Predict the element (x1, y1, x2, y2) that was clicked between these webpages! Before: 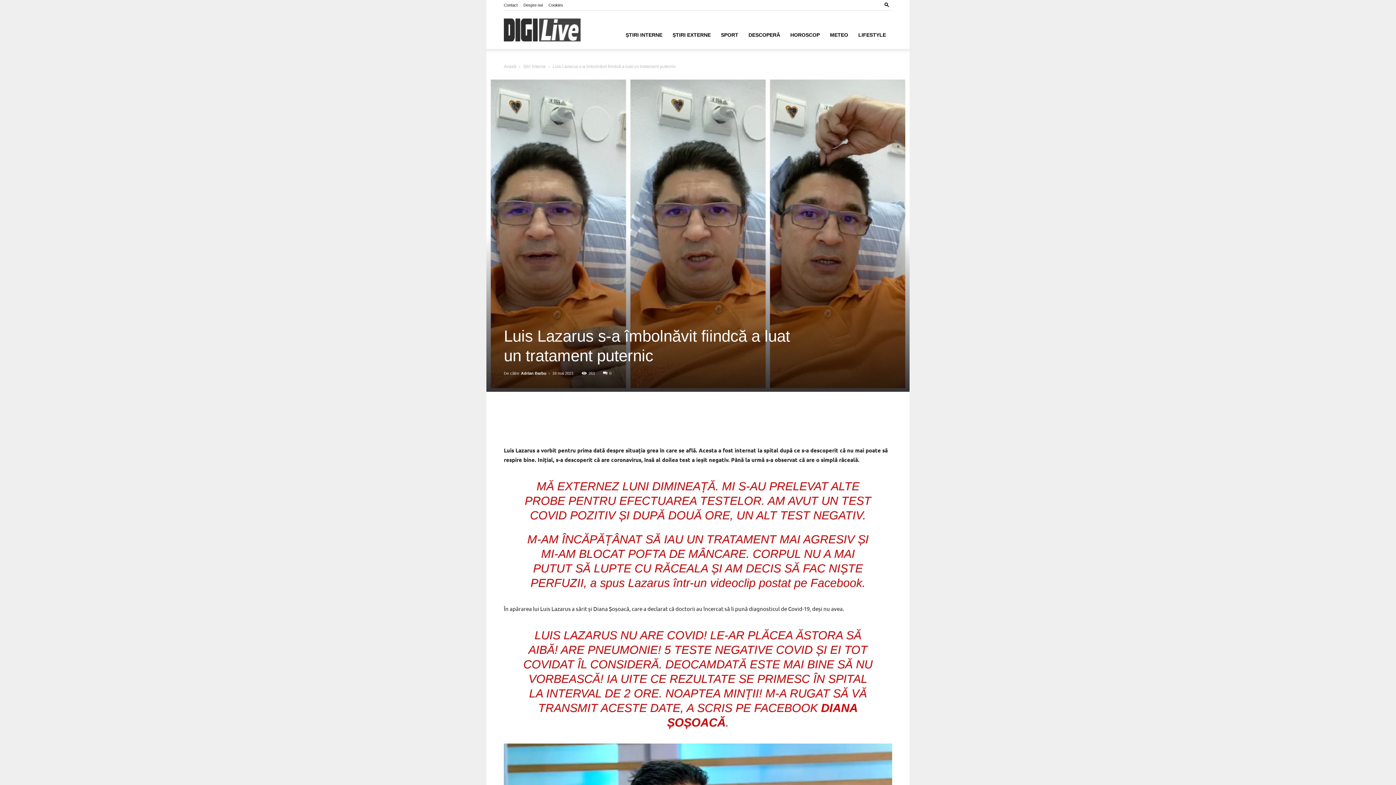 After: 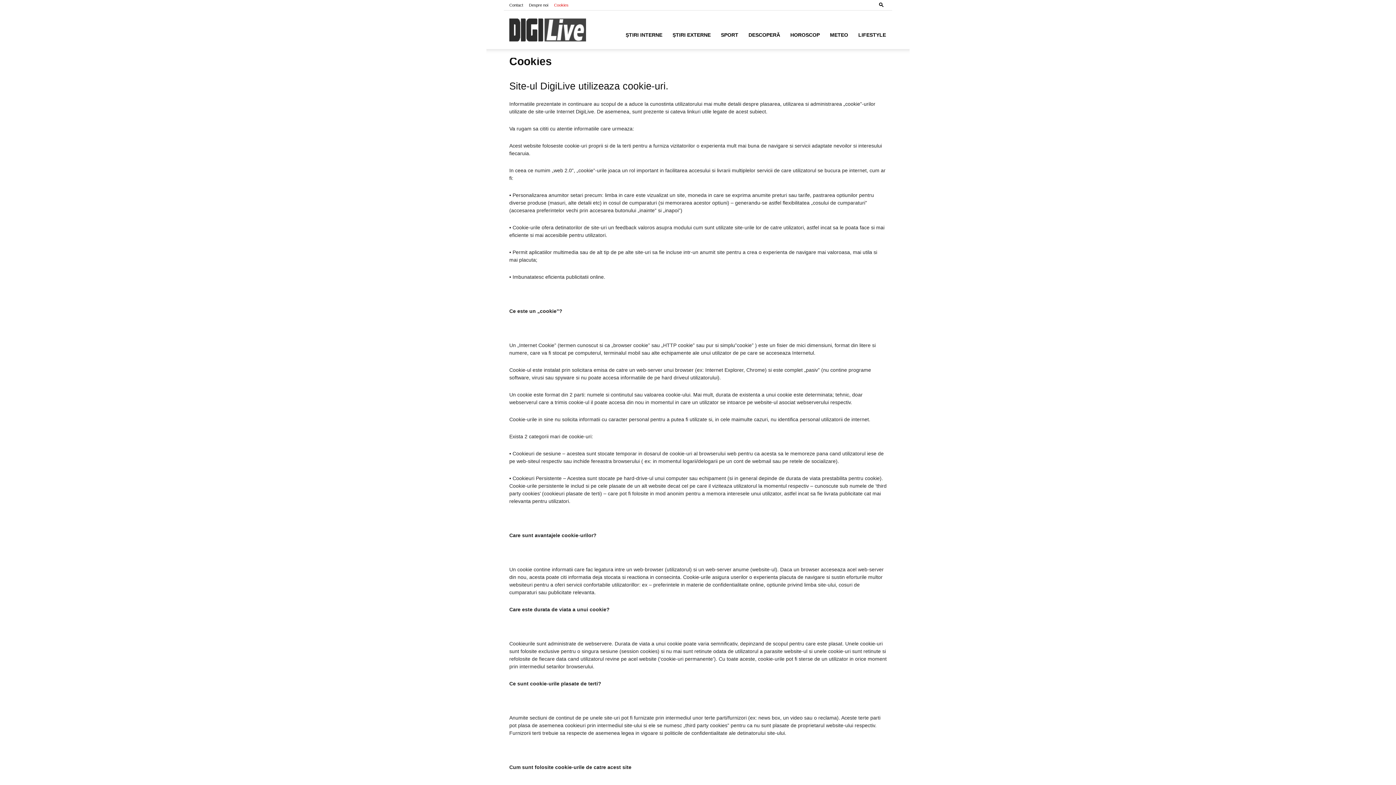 Action: bbox: (548, 2, 563, 7) label: Cookies